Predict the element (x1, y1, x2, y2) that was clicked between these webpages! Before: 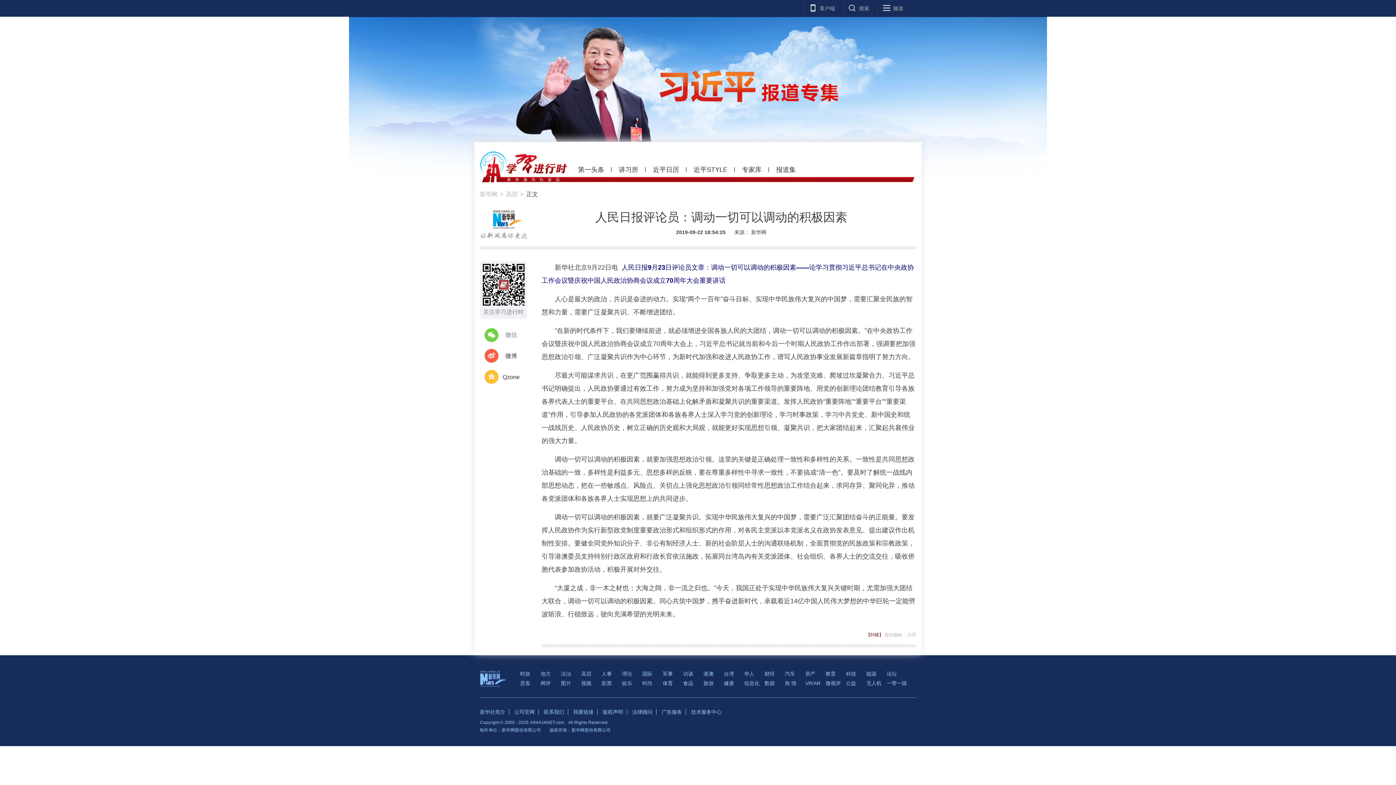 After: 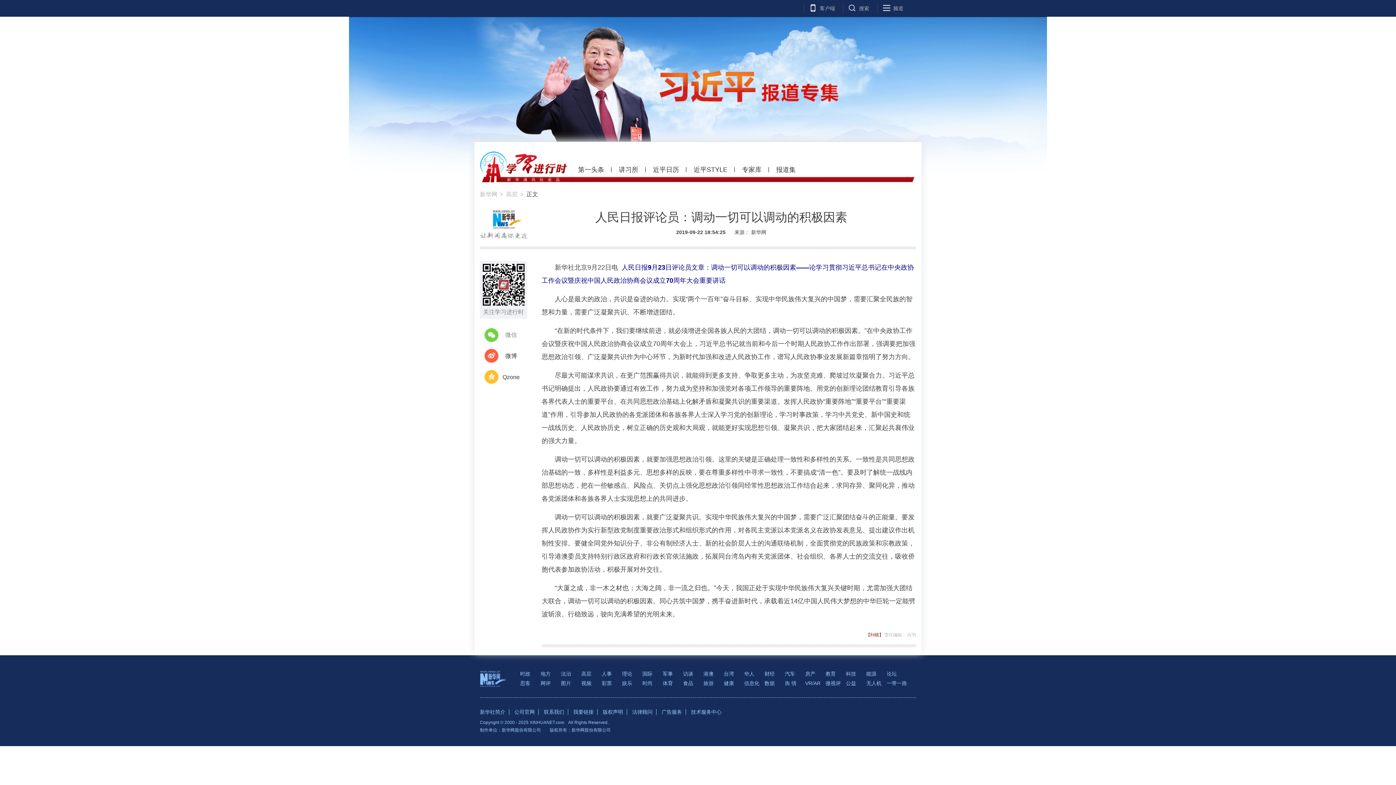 Action: bbox: (846, 680, 866, 686) label: 公益